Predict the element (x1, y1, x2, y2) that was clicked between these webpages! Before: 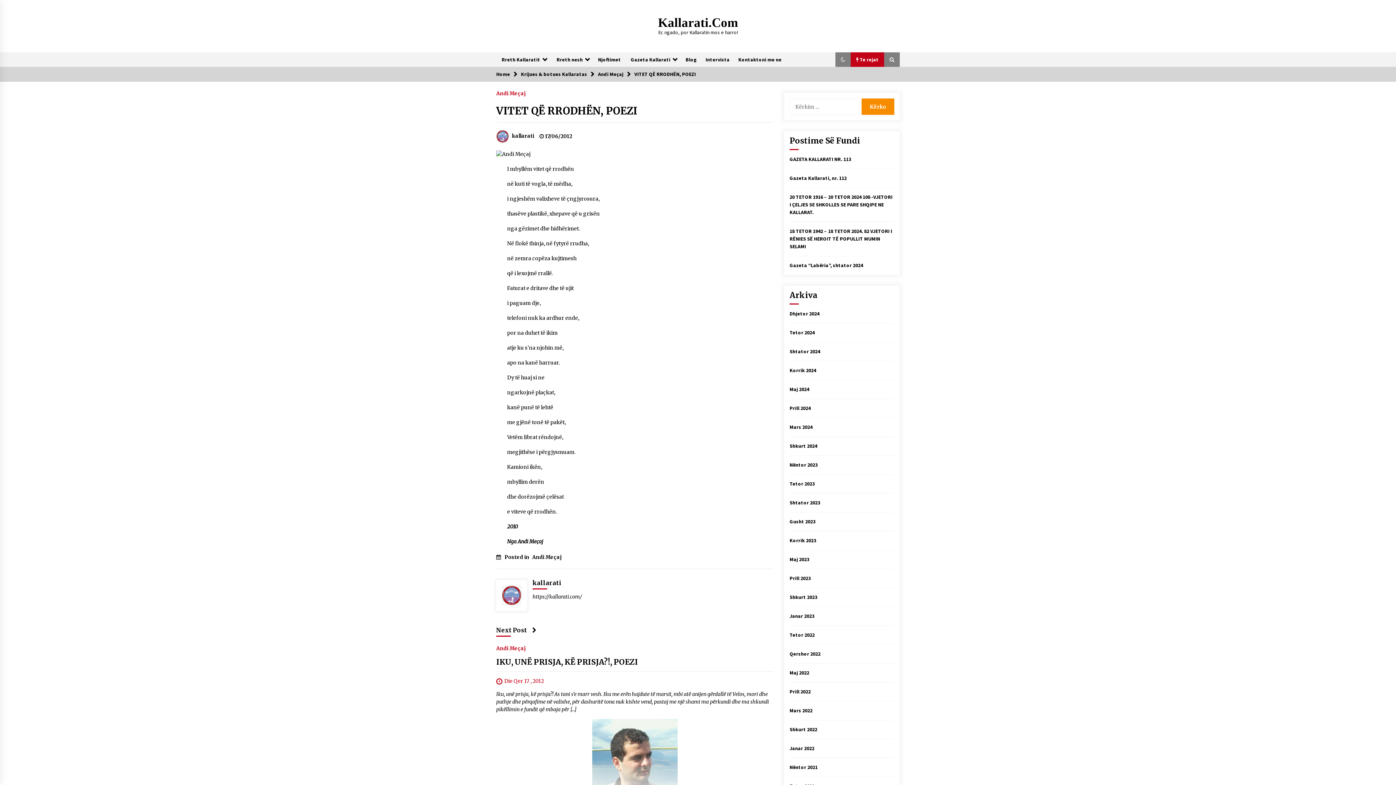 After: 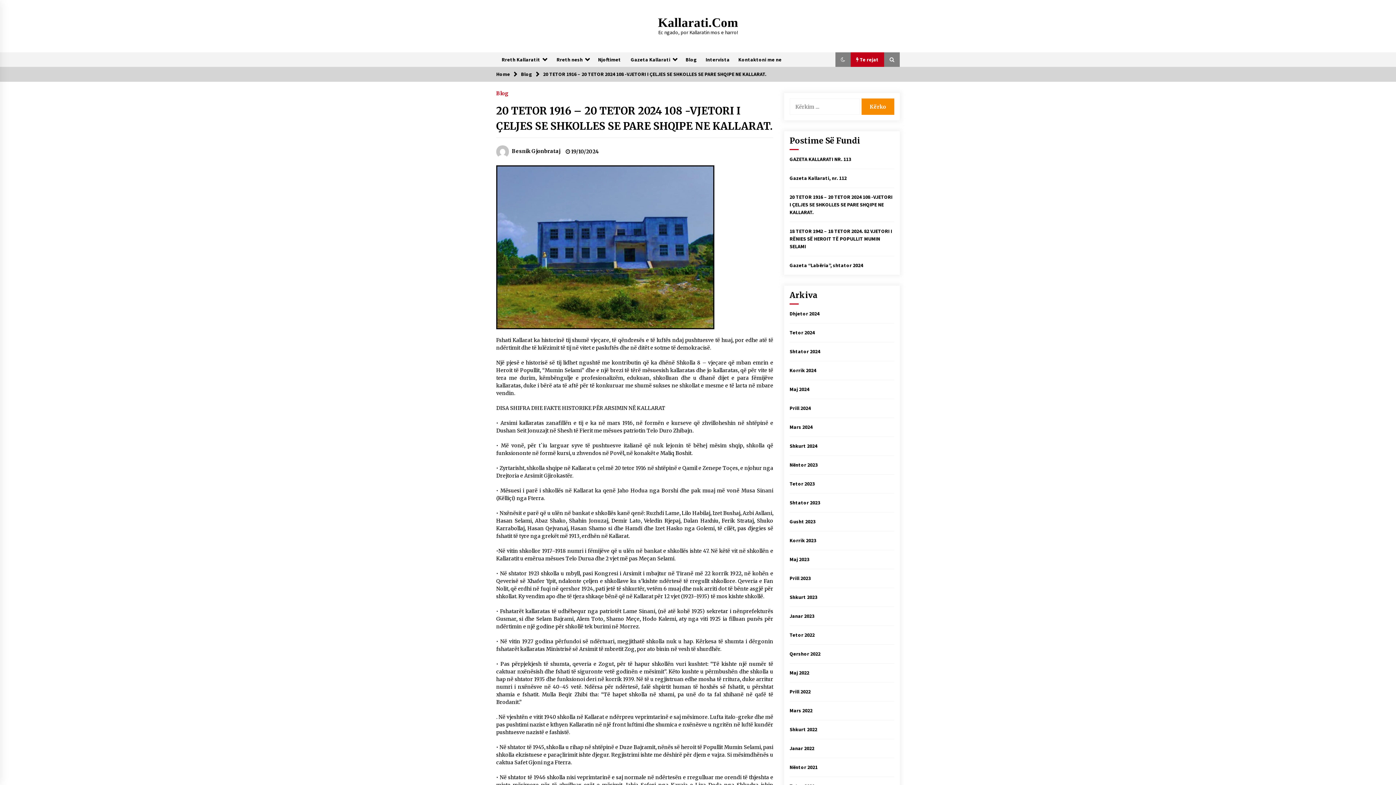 Action: bbox: (789, 193, 892, 215) label: 20 TETOR 1916 – 20 TETOR 2024 108 -VJETORI I ÇELJES SE SHKOLLES SE PARE SHQIPE NE KALLARAT.